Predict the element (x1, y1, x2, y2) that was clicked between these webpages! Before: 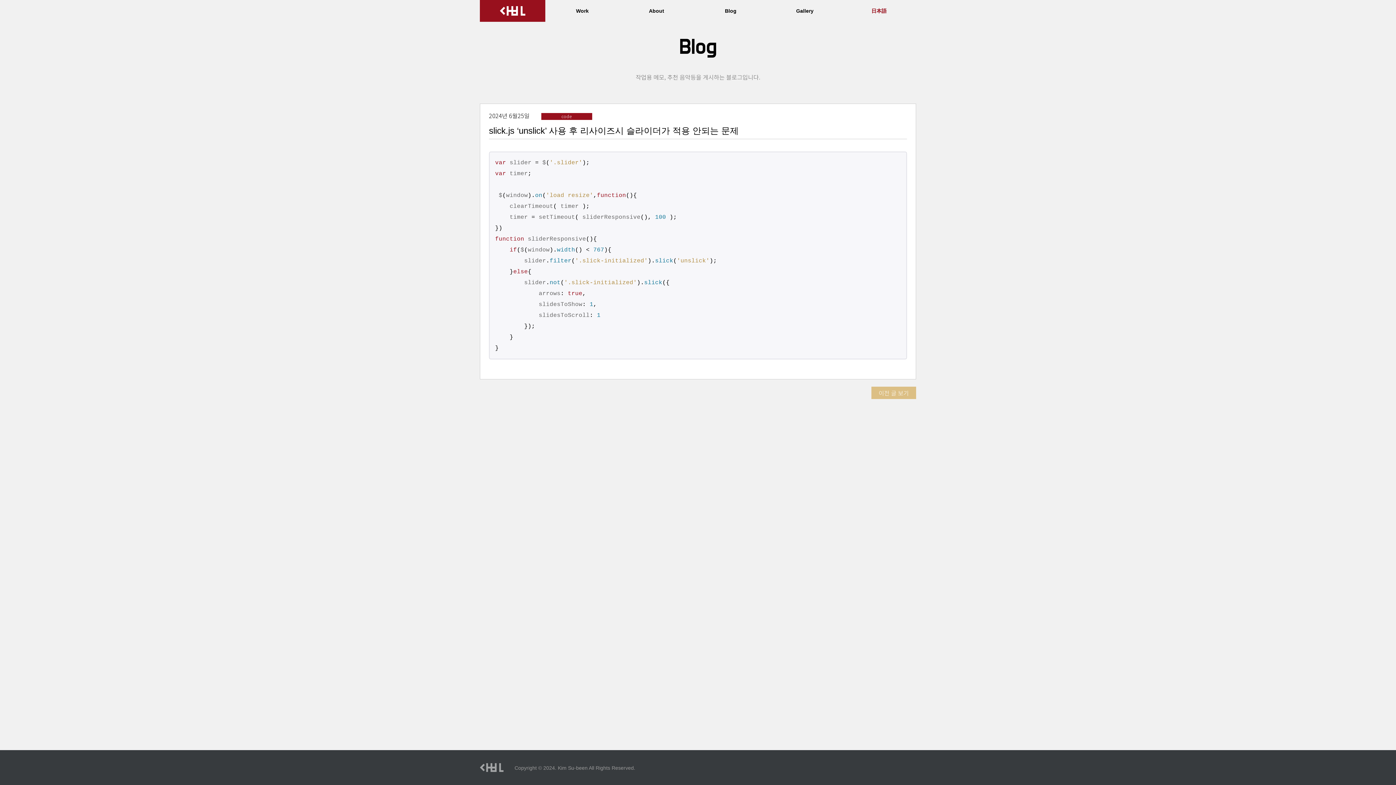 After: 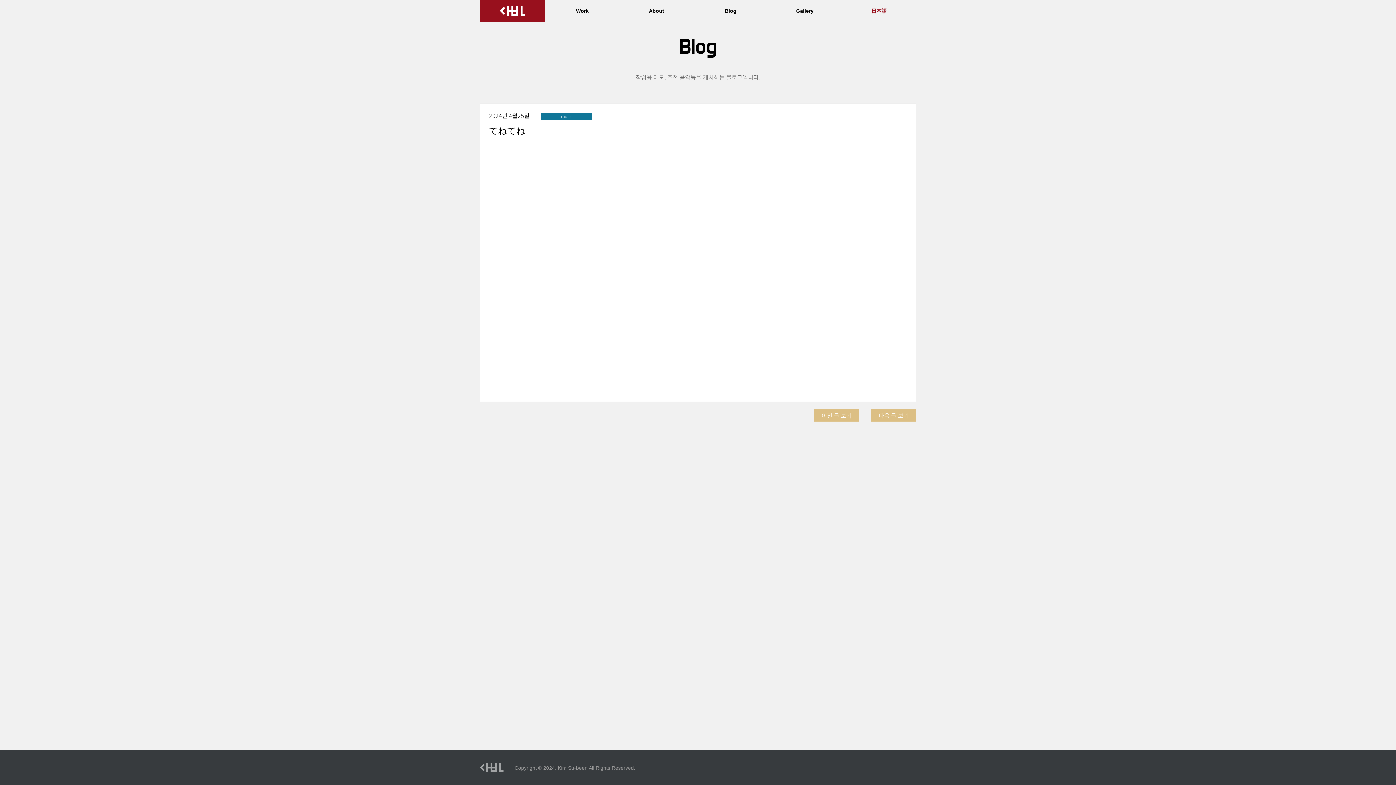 Action: label: 이전 글 보기 bbox: (871, 386, 916, 399)